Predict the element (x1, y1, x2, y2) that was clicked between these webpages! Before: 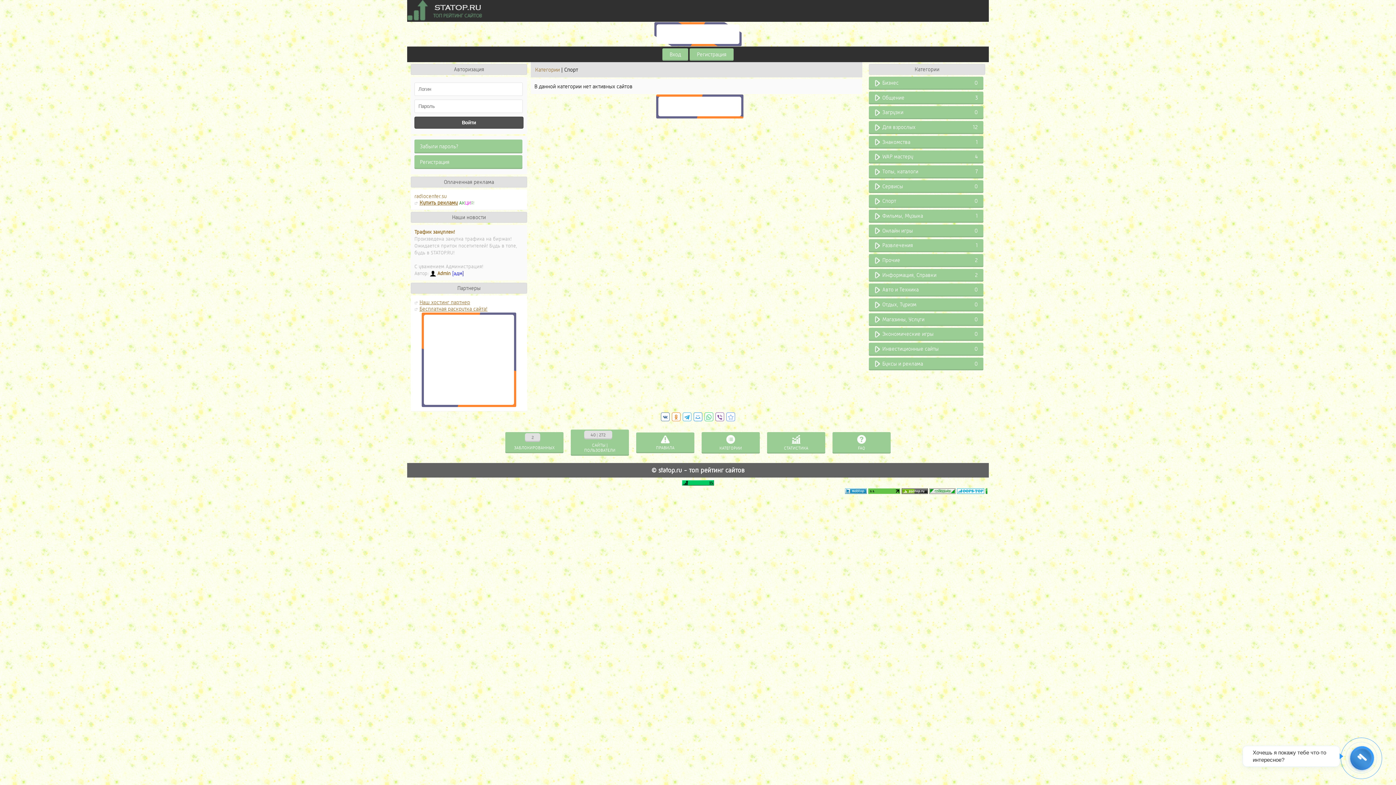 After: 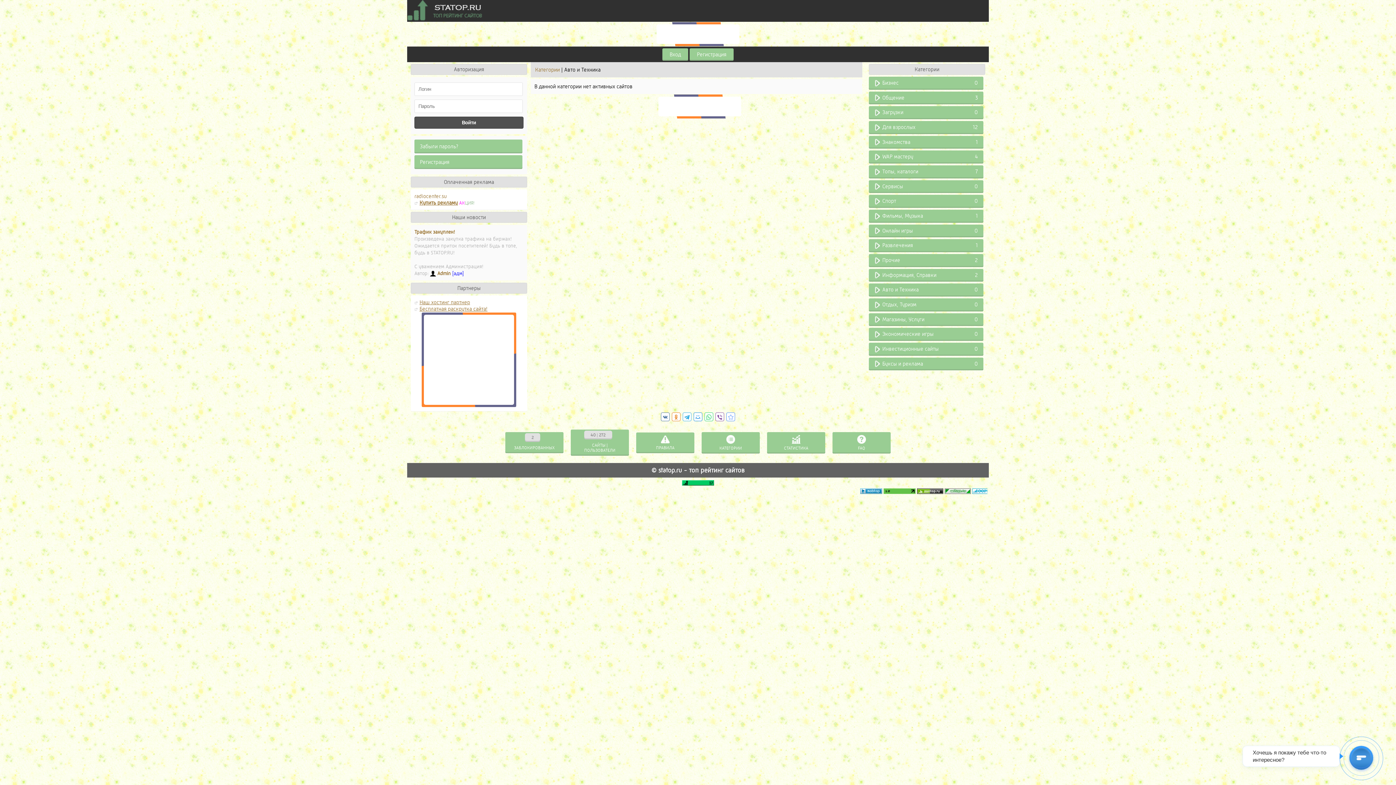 Action: label:  Авто и Техника
0 bbox: (869, 283, 983, 296)